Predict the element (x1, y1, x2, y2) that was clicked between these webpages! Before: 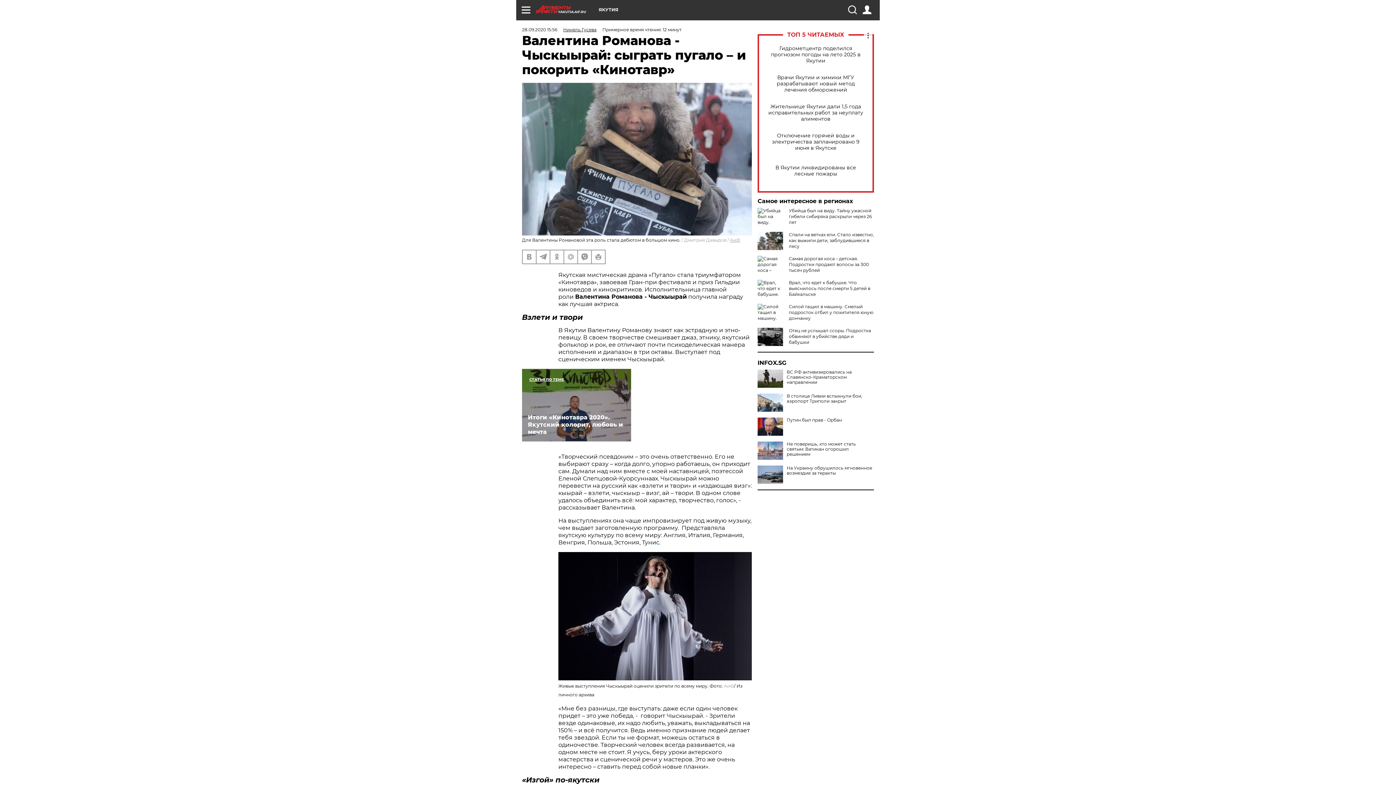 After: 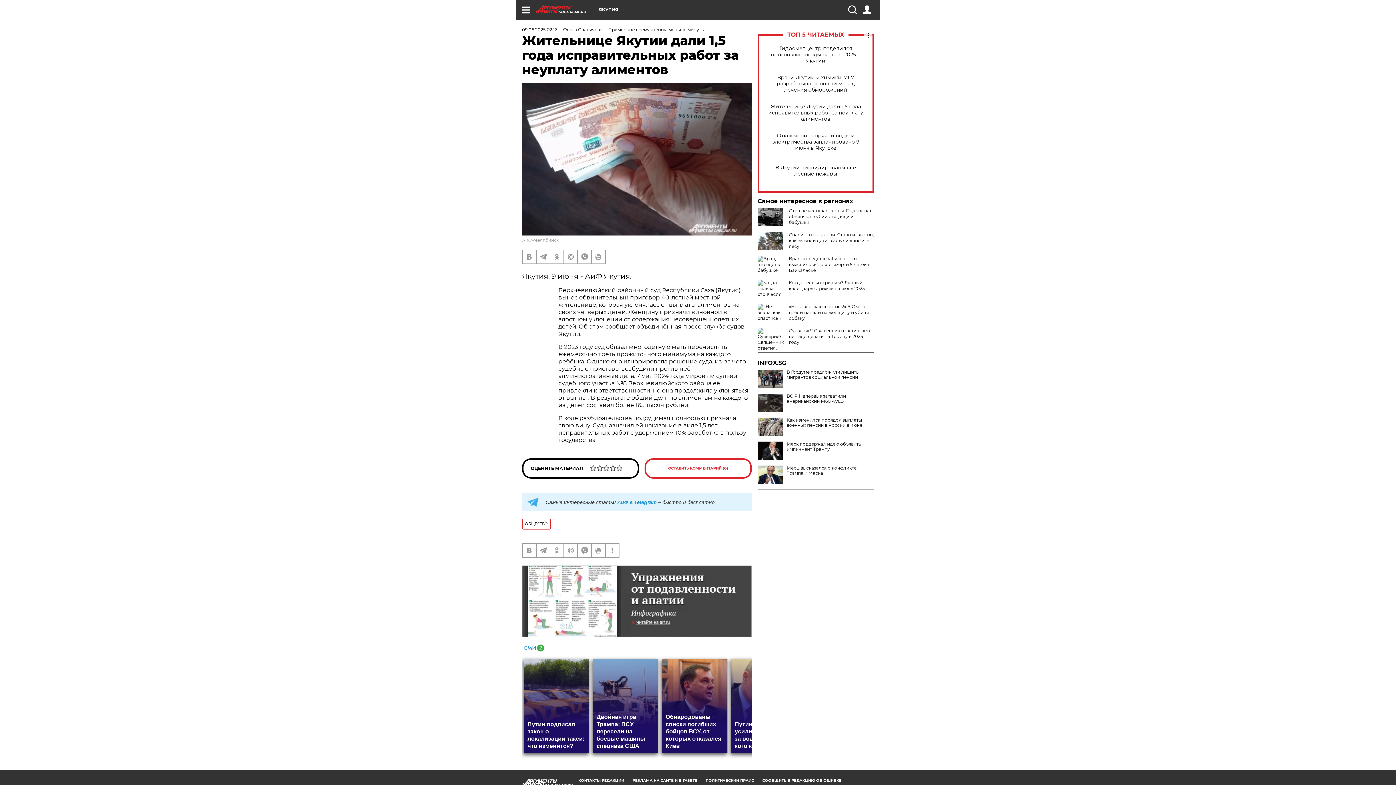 Action: label: Жительнице Якутии дали 1,5 года исправительных работ за неуплату алиментов bbox: (765, 103, 866, 122)